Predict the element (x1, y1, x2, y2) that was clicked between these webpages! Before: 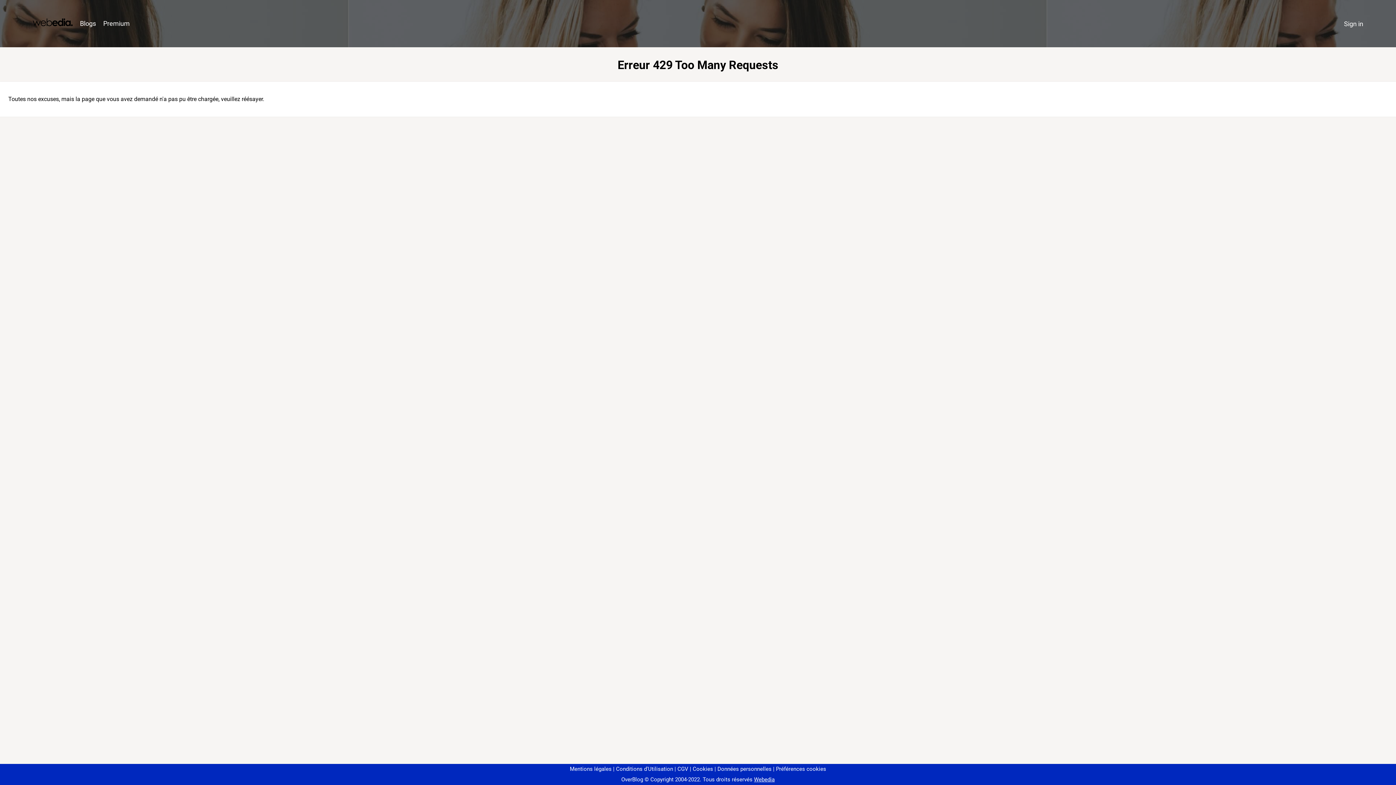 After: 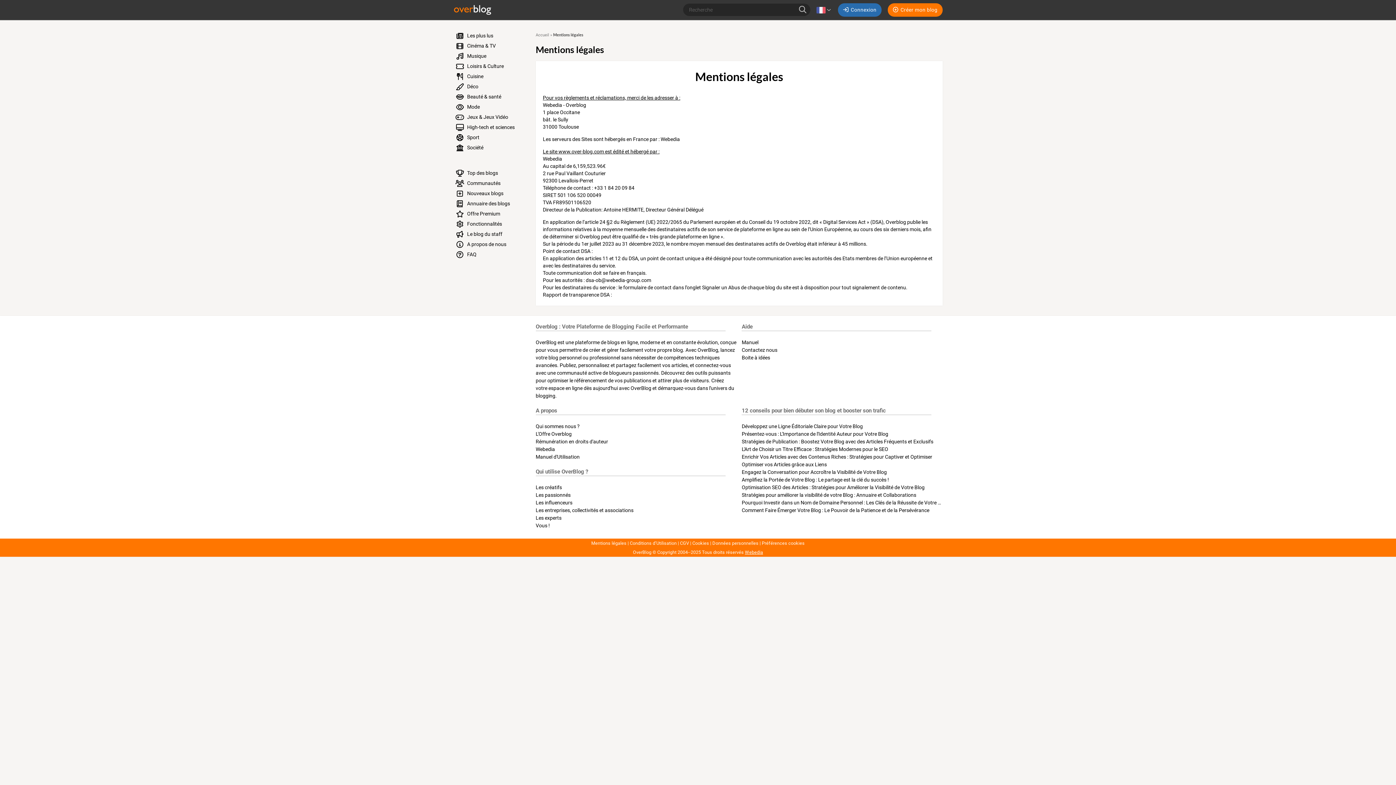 Action: bbox: (570, 766, 611, 772) label: Mentions légales